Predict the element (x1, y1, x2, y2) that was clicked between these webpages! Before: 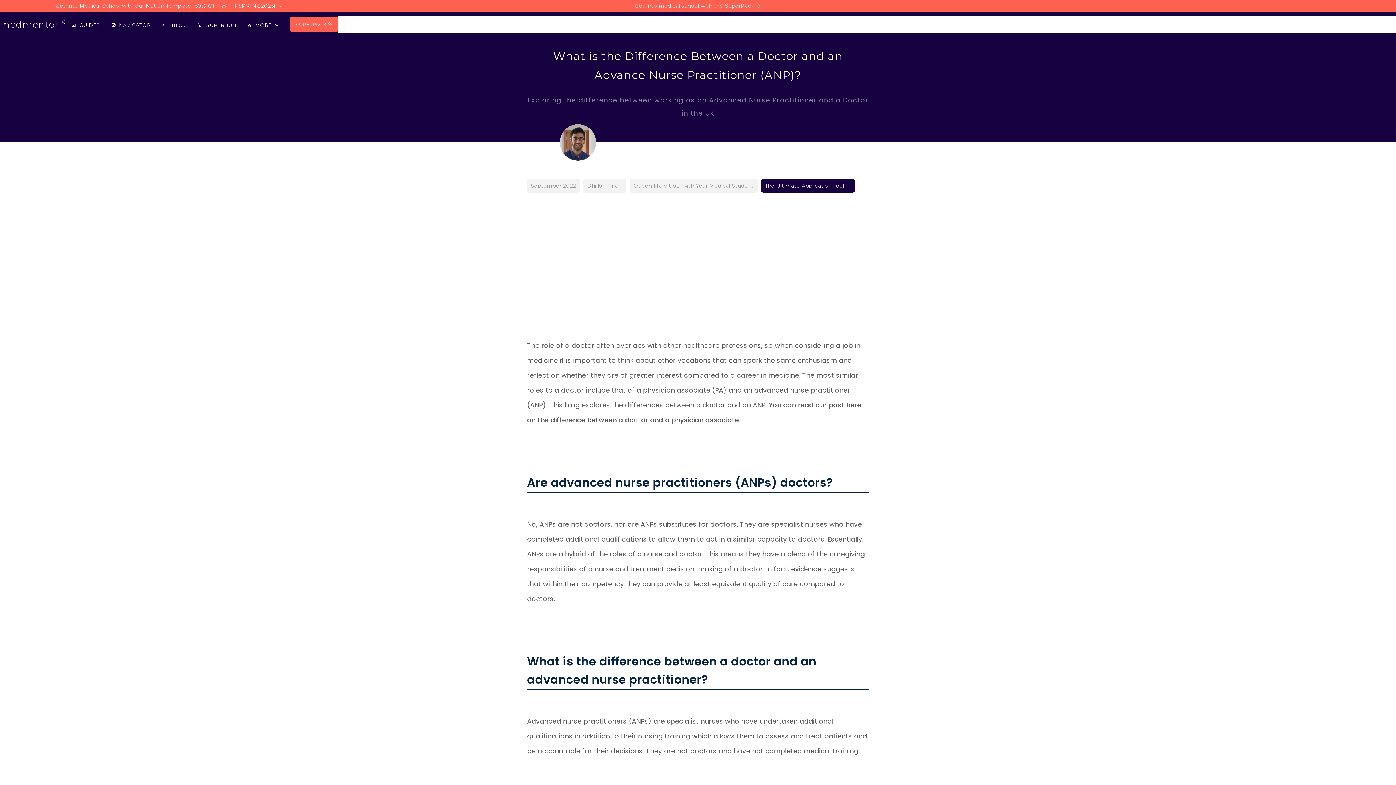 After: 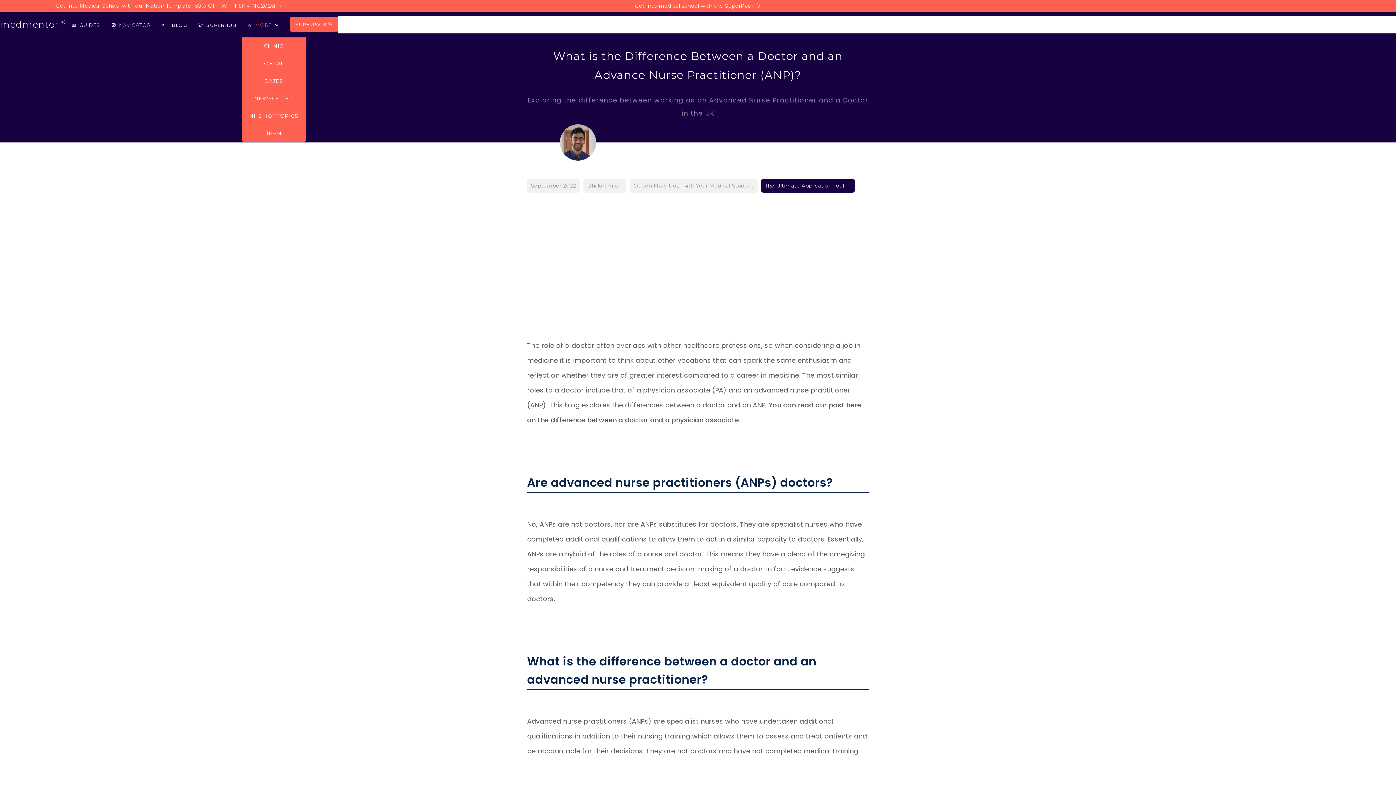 Action: bbox: (242, 12, 286, 37) label: 🔥  MORE